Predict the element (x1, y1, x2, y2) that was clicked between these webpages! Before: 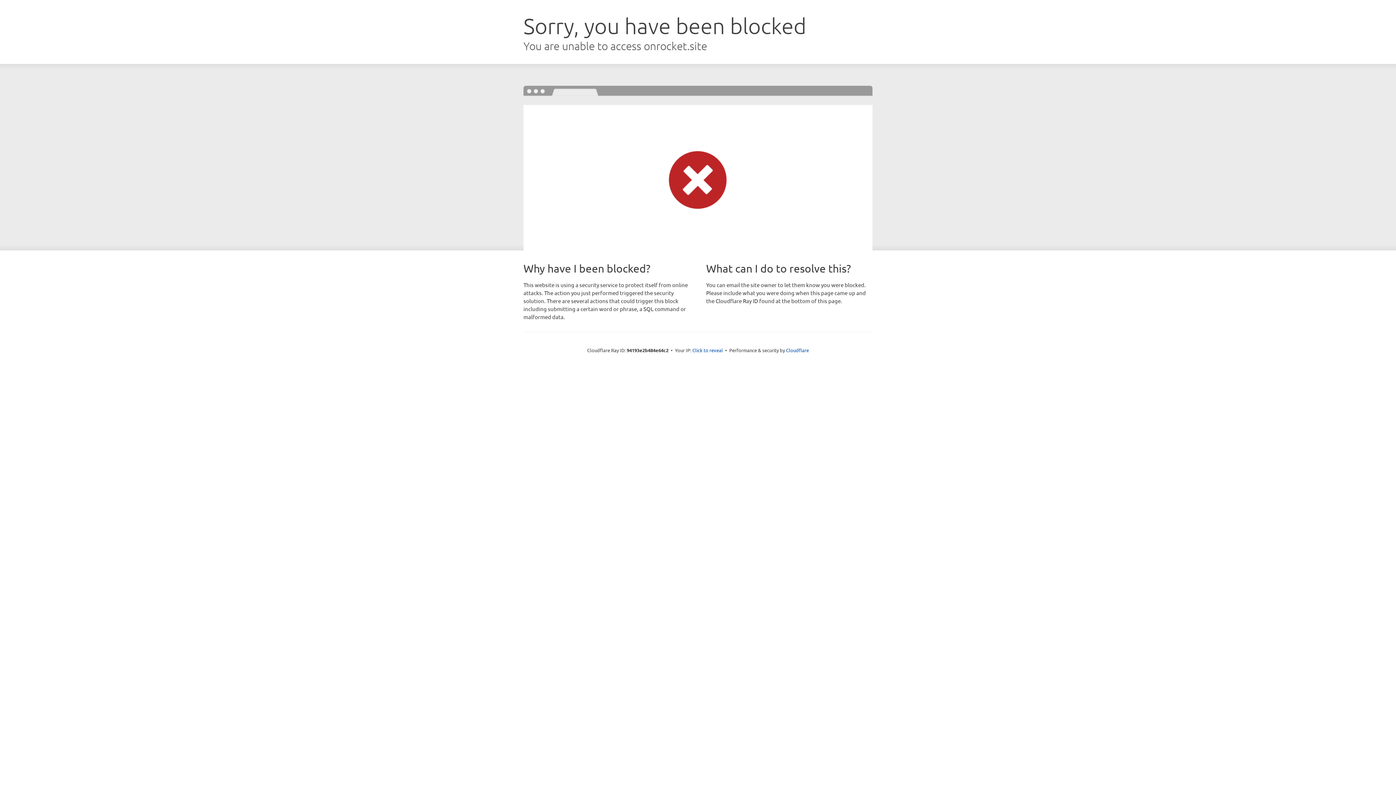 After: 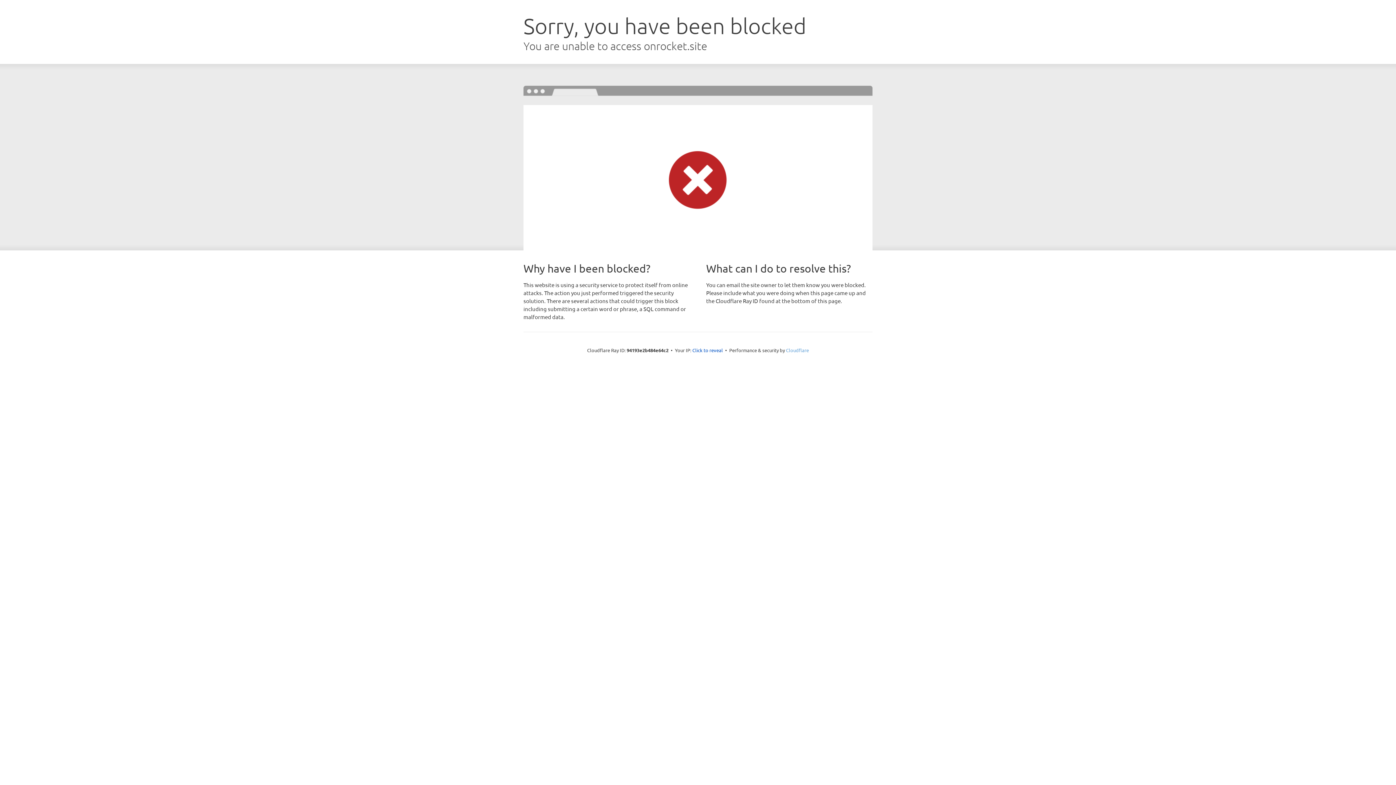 Action: bbox: (786, 347, 809, 353) label: Cloudflare